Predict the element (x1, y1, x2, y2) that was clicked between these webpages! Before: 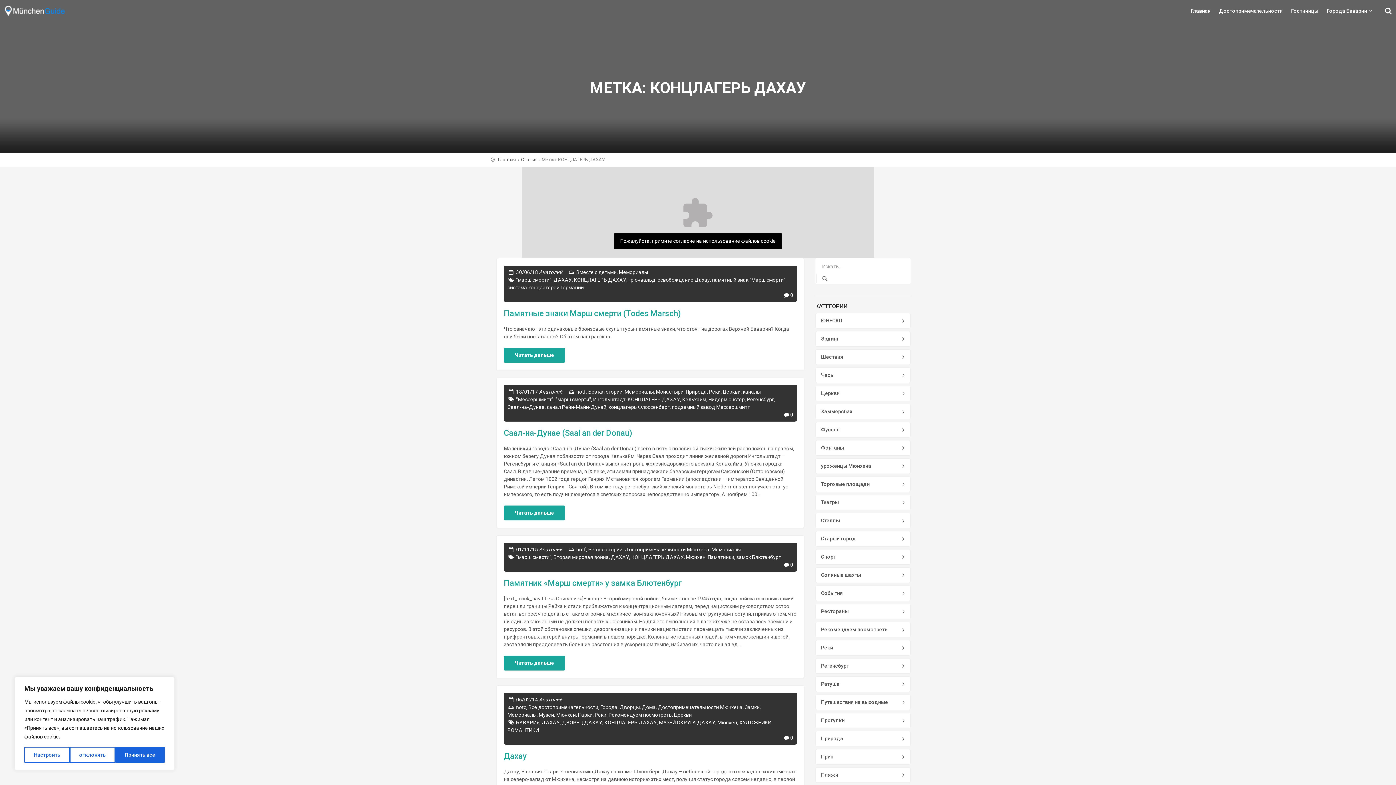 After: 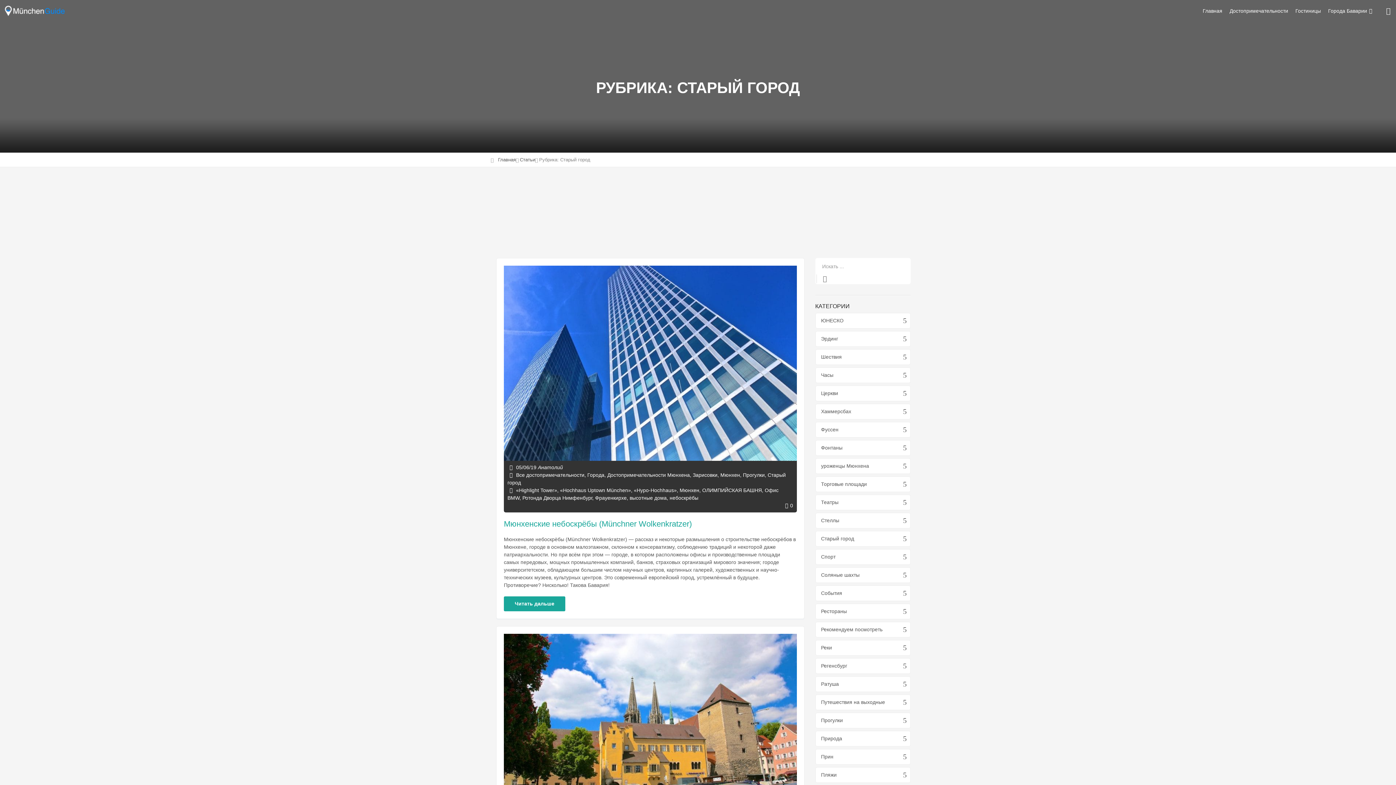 Action: bbox: (815, 531, 910, 546) label: Старый город